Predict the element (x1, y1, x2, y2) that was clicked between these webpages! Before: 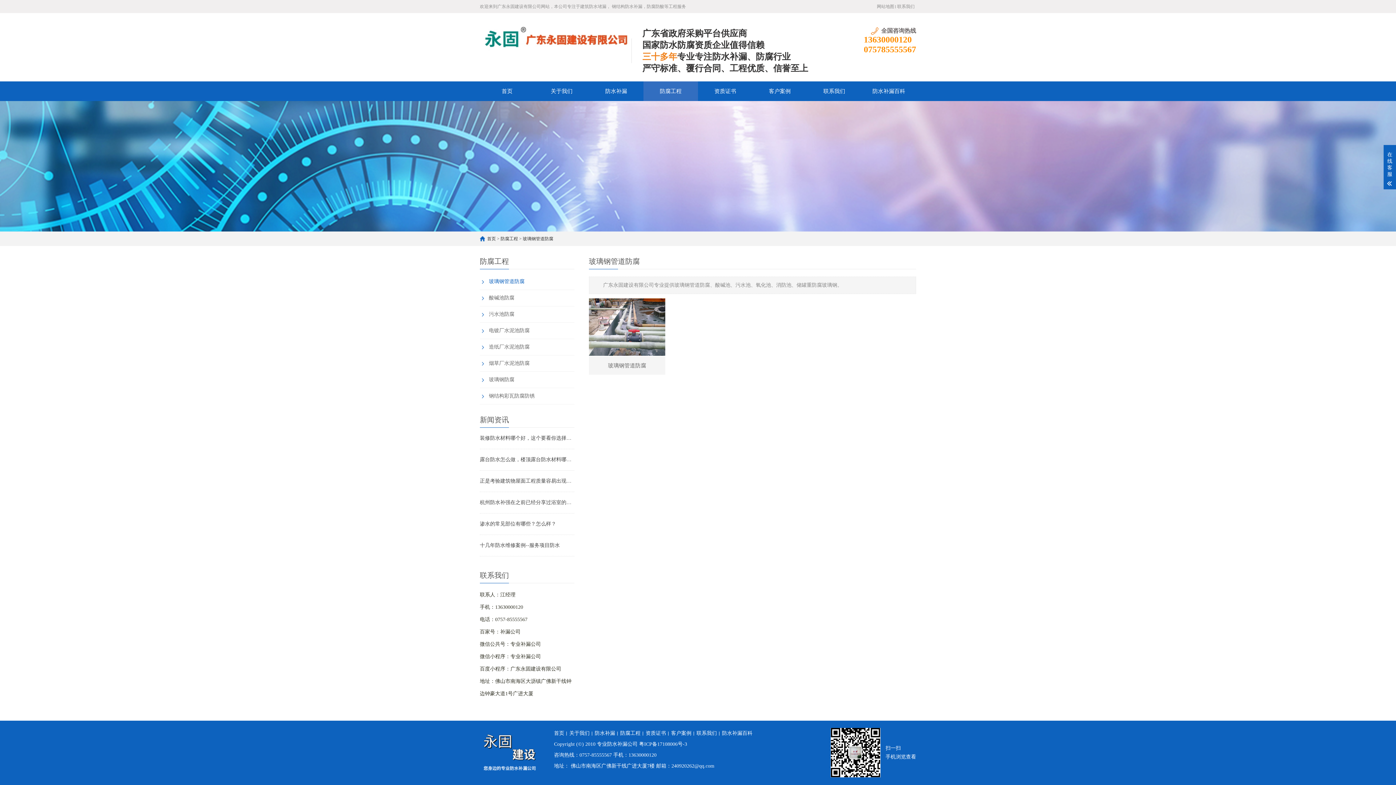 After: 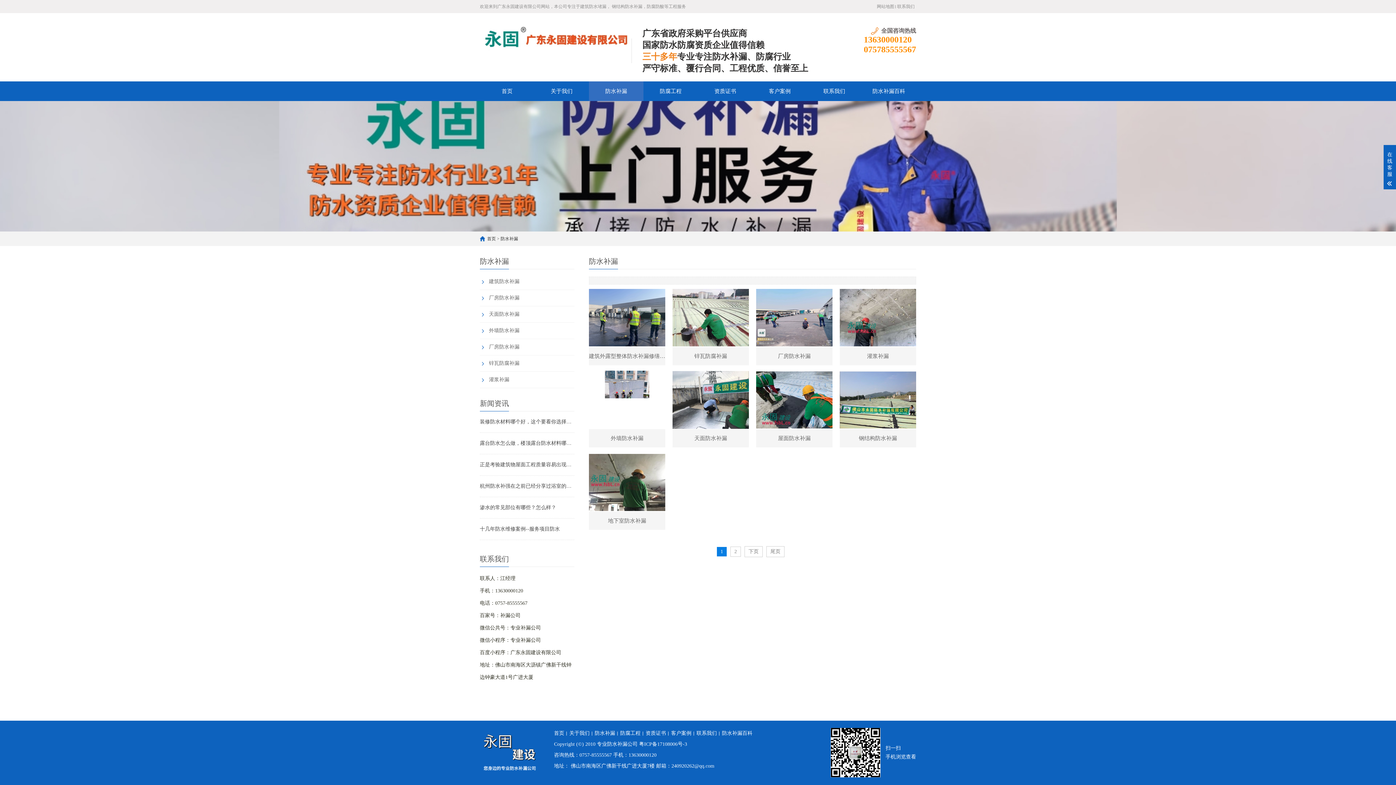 Action: bbox: (592, 728, 617, 739) label: 防水补漏